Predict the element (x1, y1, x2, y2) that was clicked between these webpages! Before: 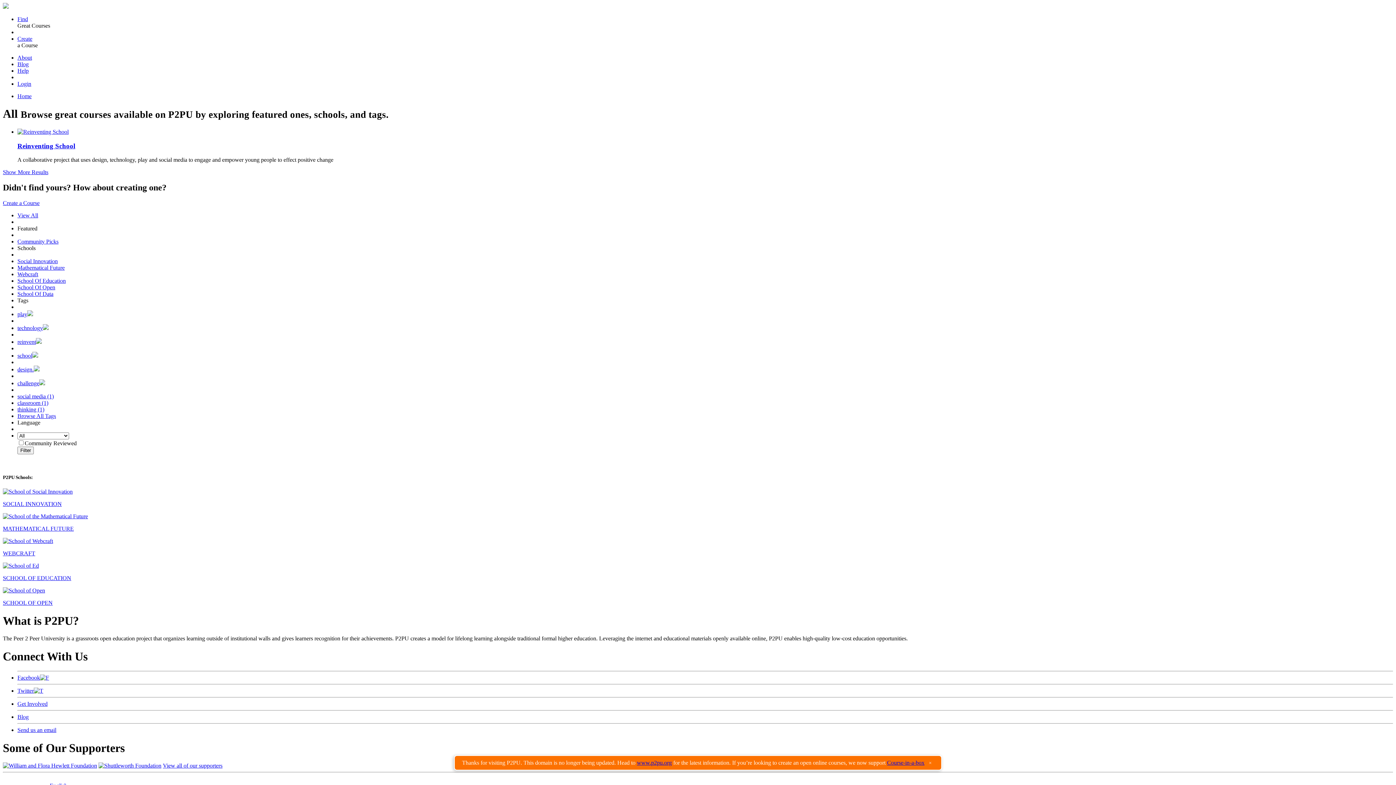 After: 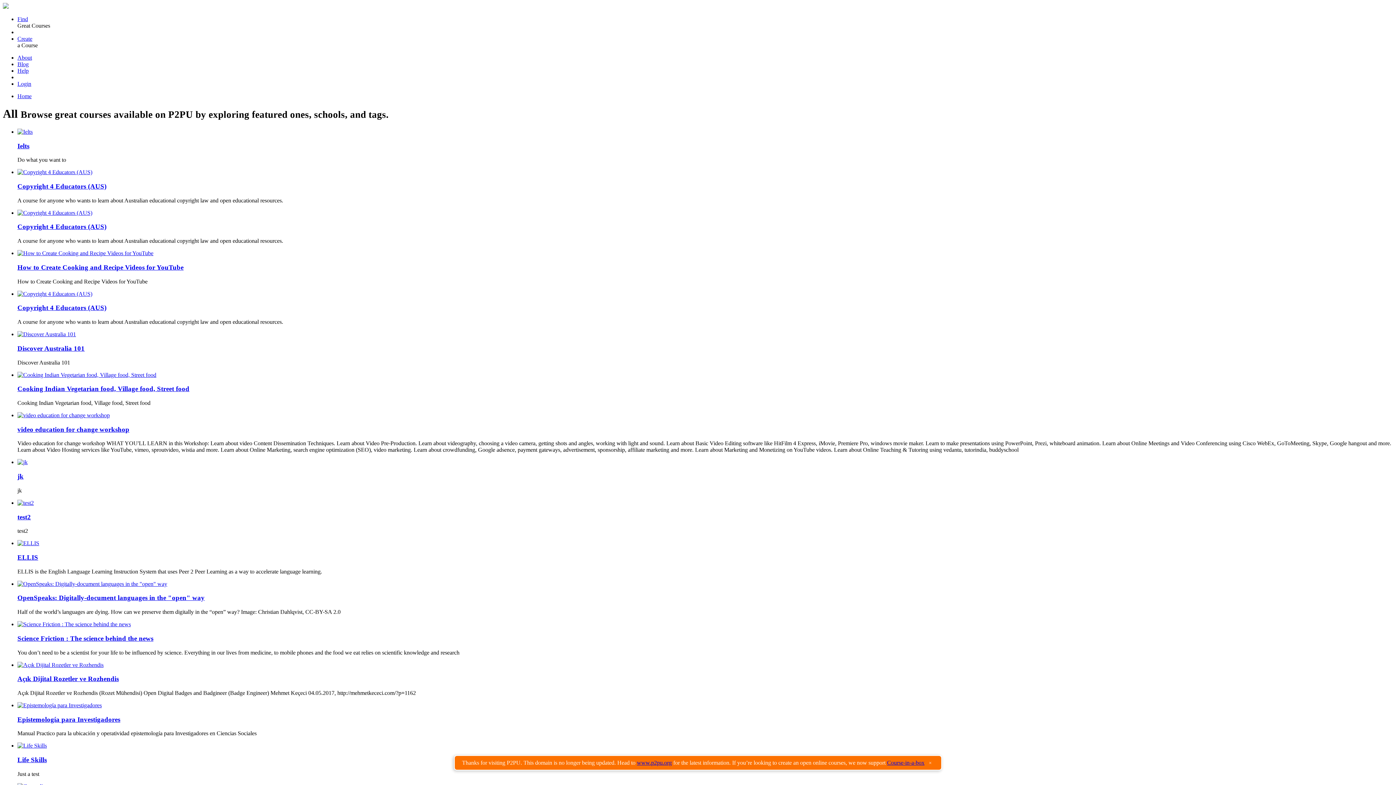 Action: bbox: (17, 366, 39, 372) label: design.